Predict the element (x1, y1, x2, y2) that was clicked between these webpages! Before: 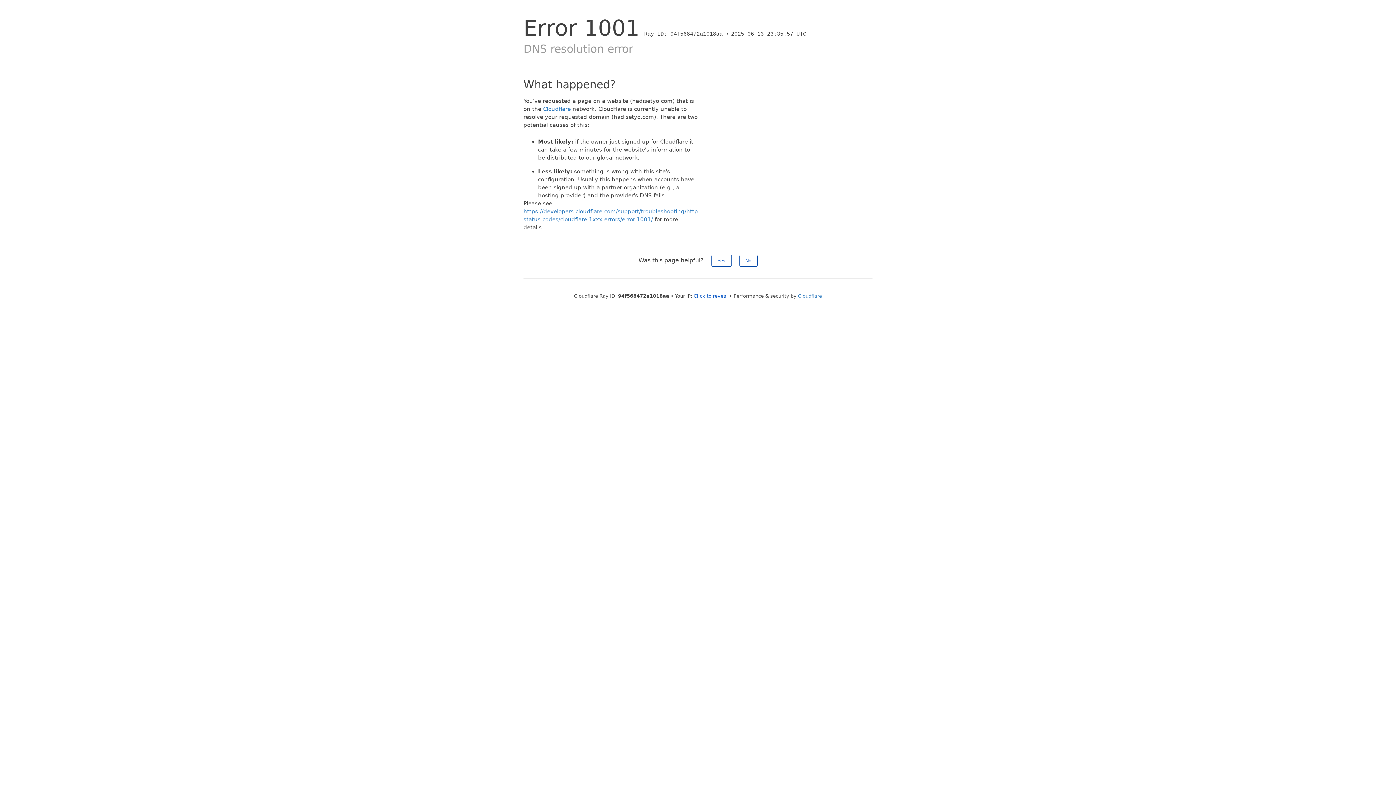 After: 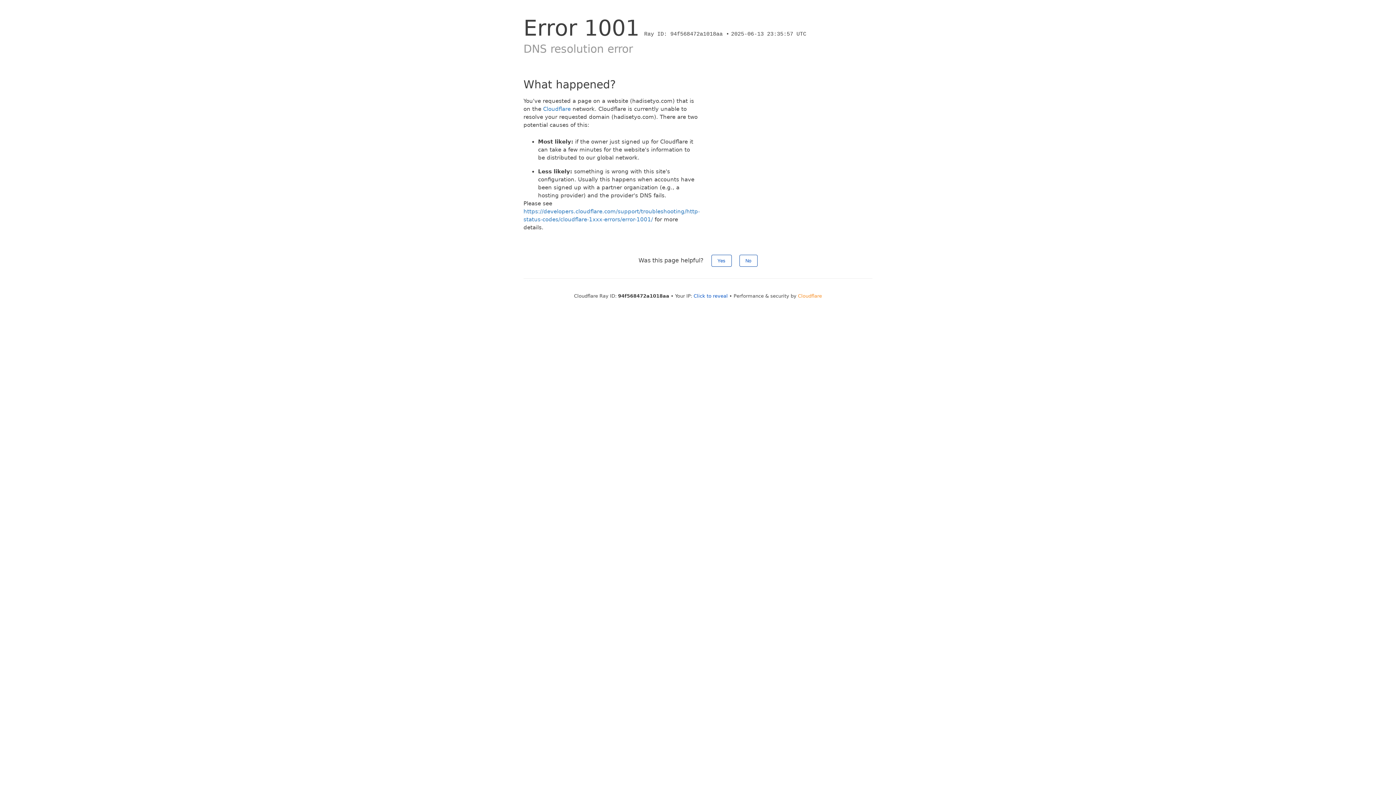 Action: label: Cloudflare bbox: (798, 293, 822, 298)